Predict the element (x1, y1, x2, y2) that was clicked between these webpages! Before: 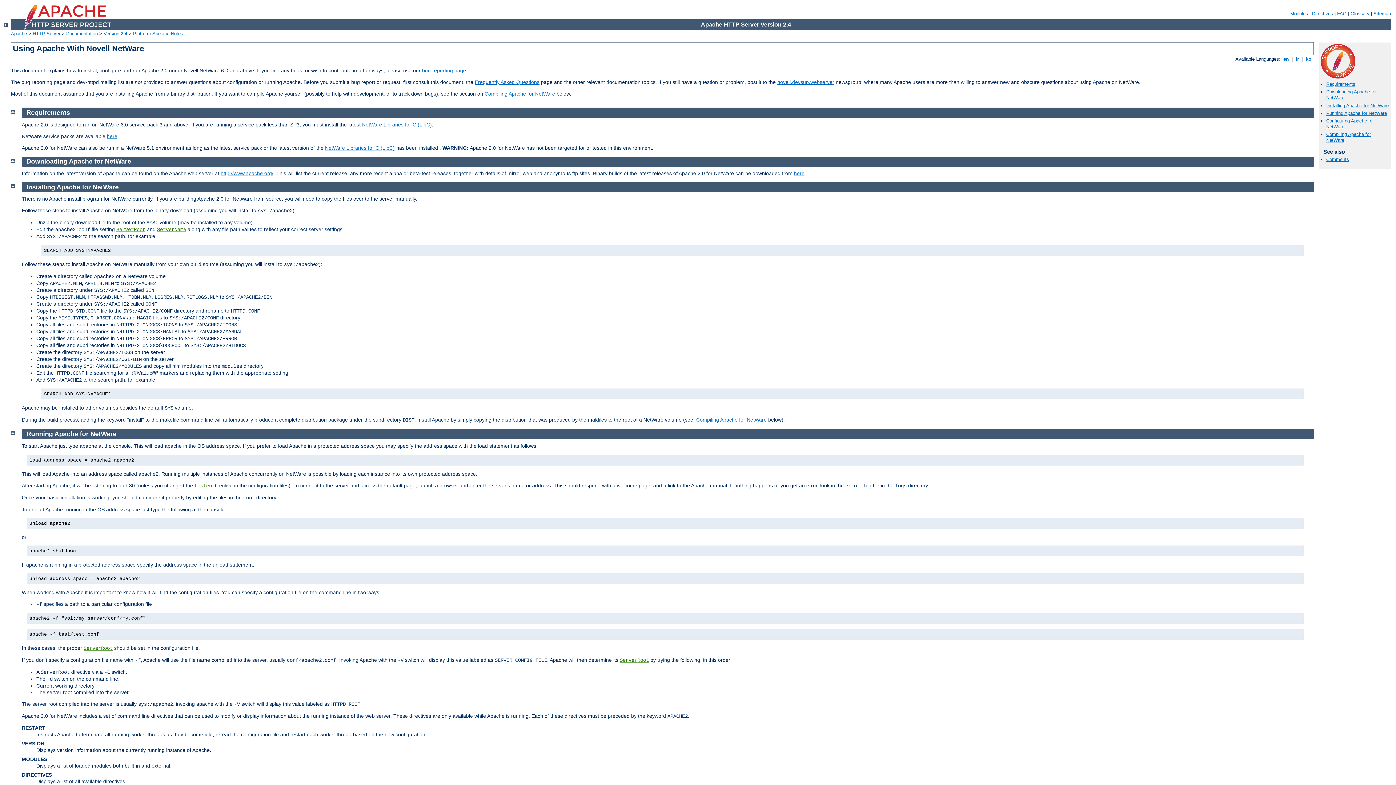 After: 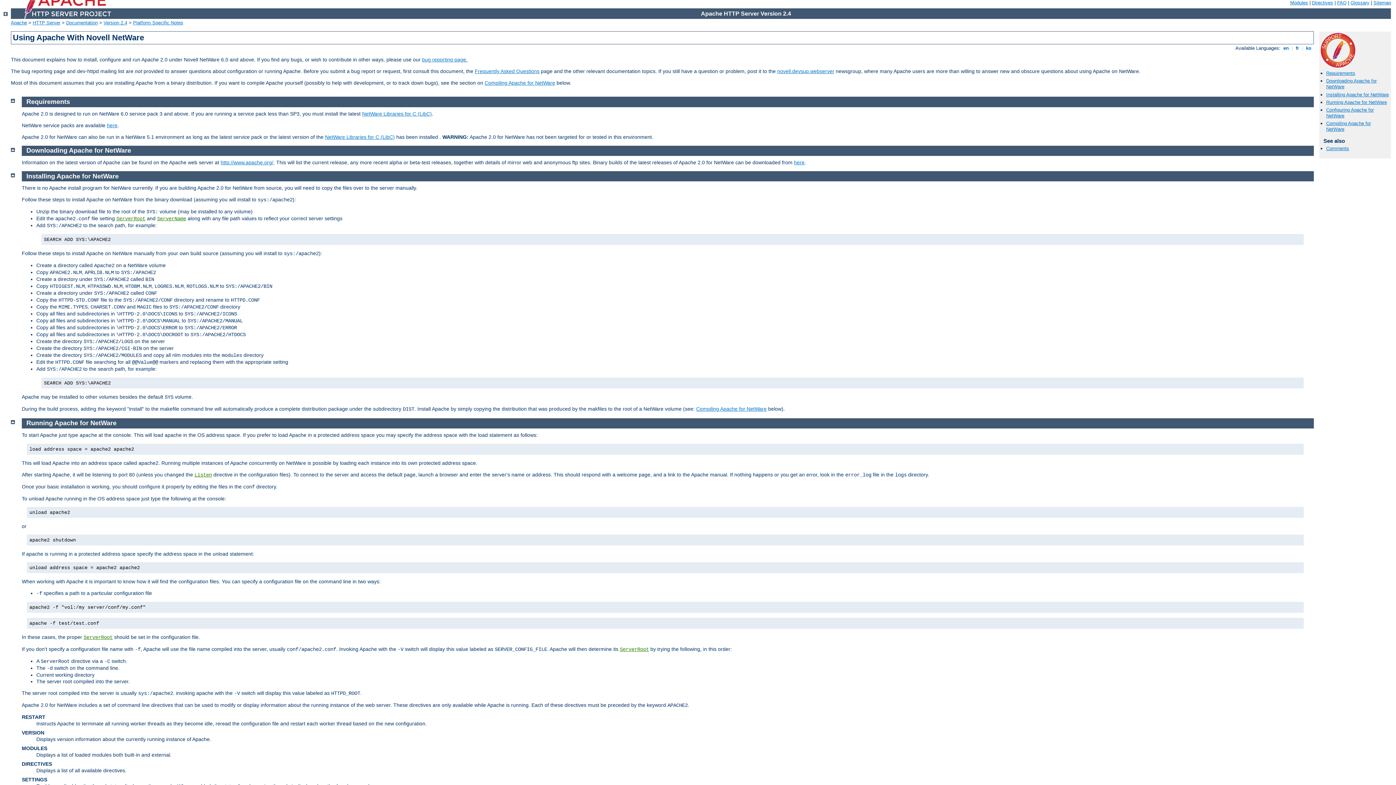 Action: bbox: (10, 429, 14, 435)